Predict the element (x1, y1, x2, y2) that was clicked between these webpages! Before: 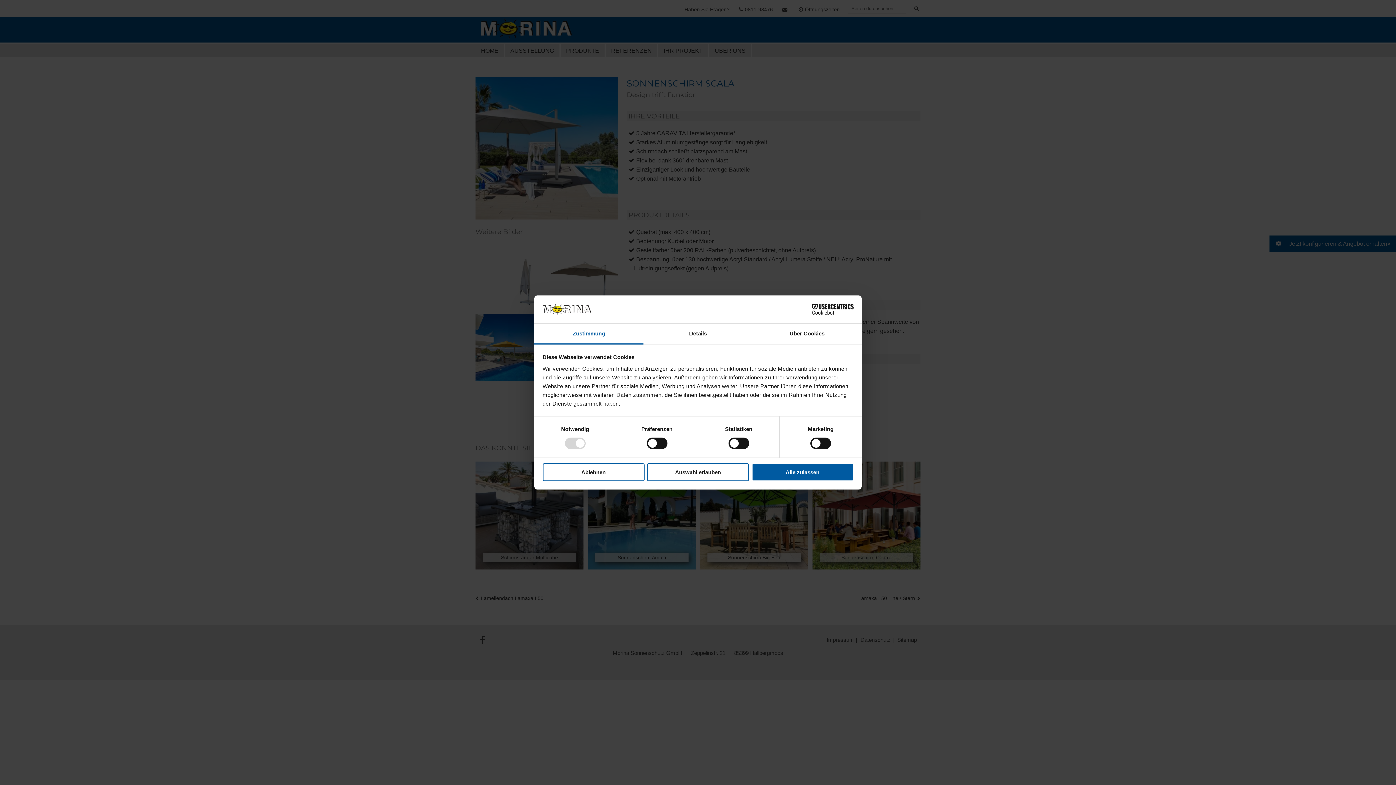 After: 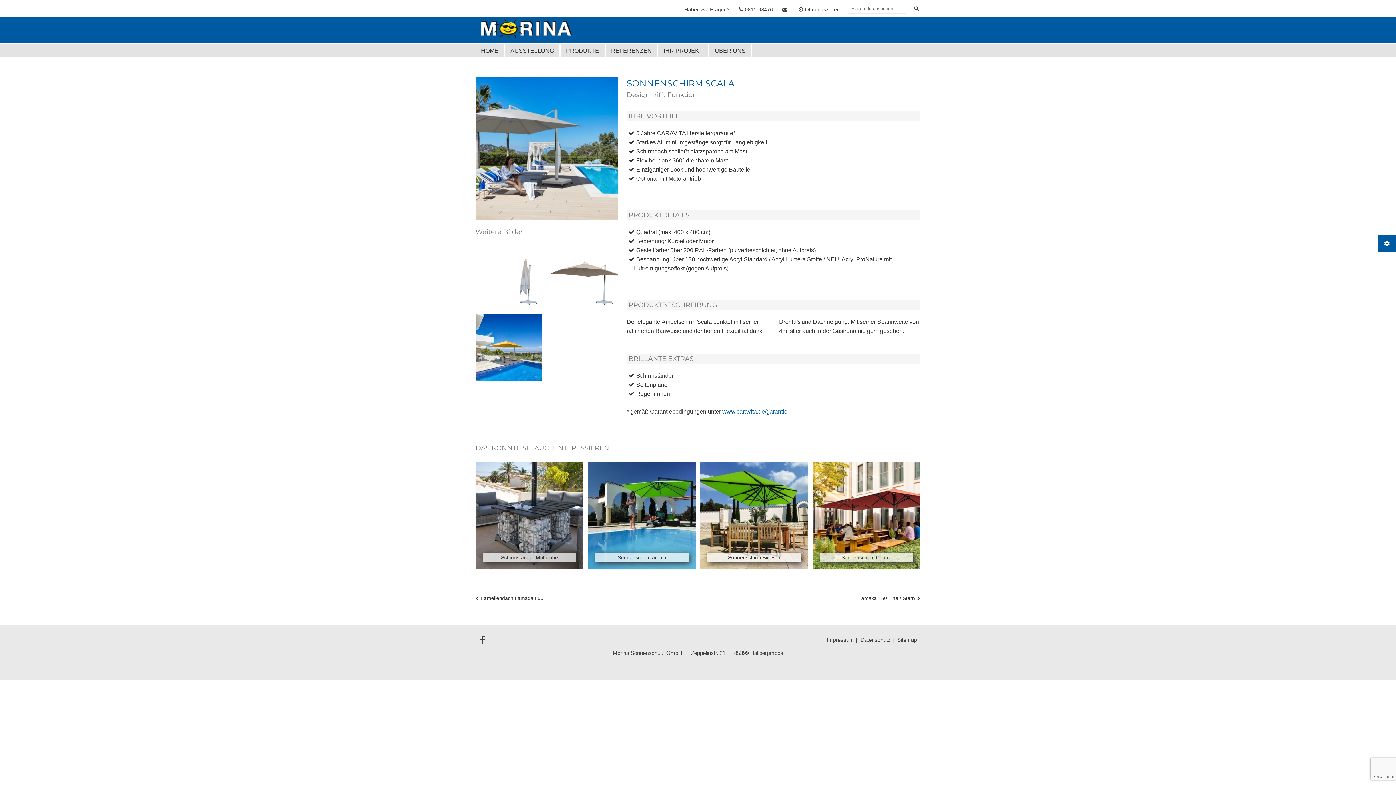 Action: label: Auswahl erlauben bbox: (647, 463, 749, 481)